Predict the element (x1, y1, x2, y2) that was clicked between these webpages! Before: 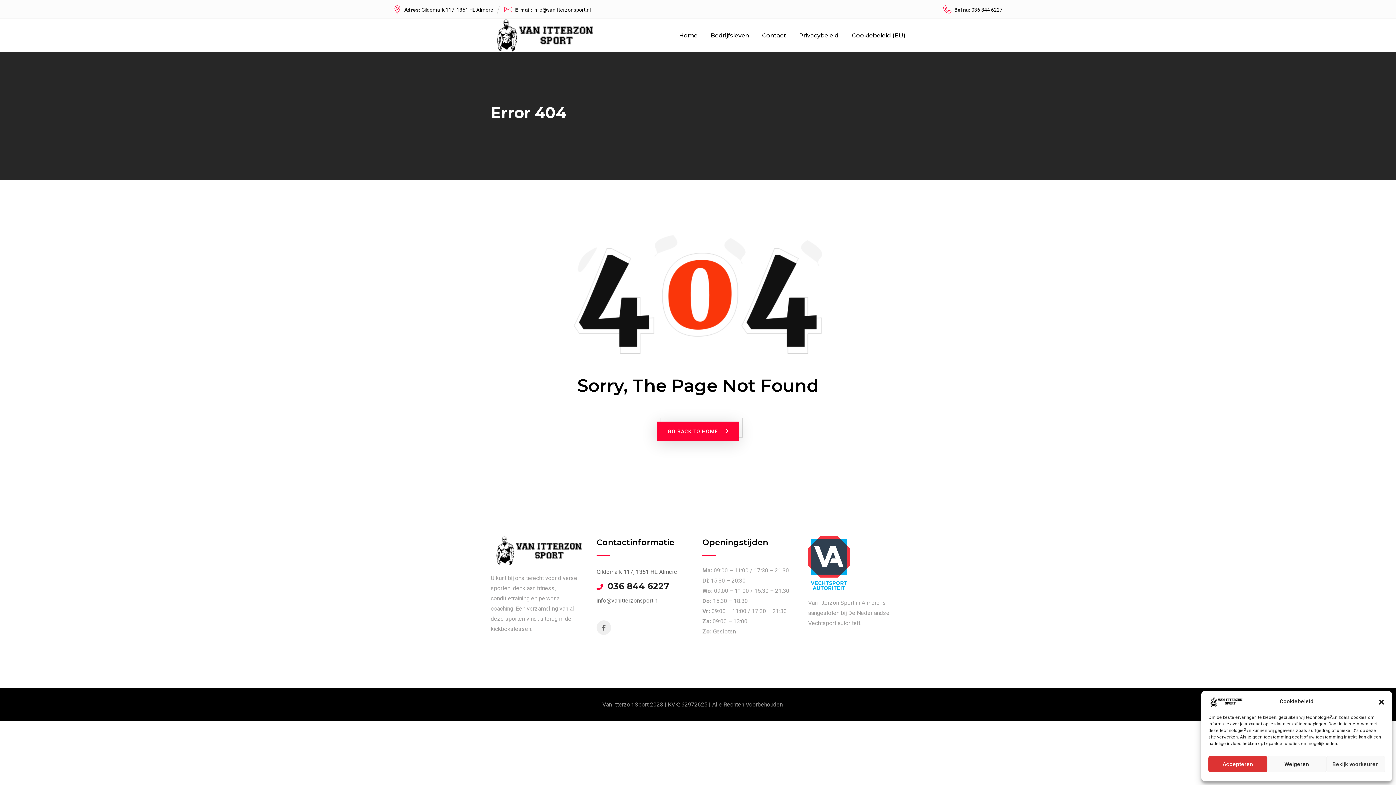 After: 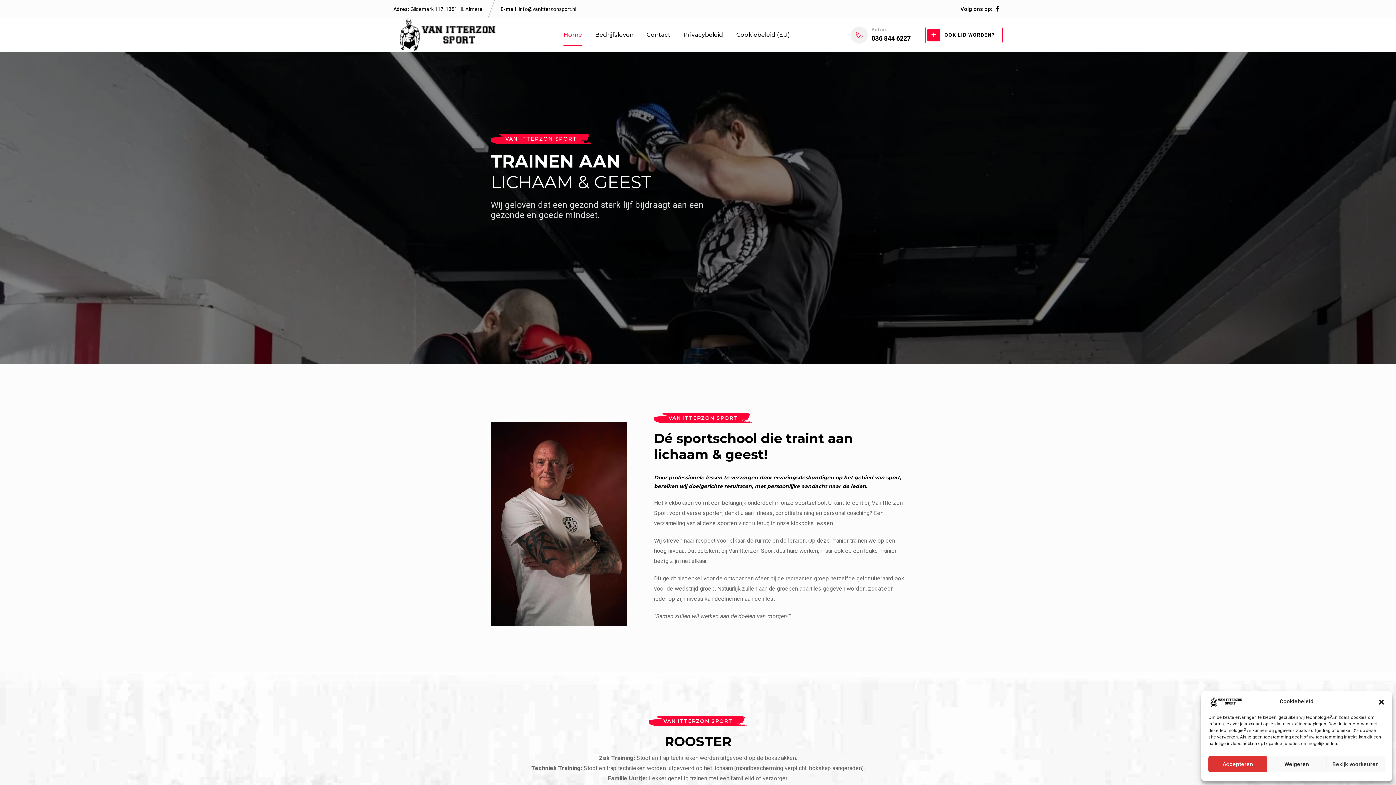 Action: label: Home bbox: (679, 19, 697, 52)